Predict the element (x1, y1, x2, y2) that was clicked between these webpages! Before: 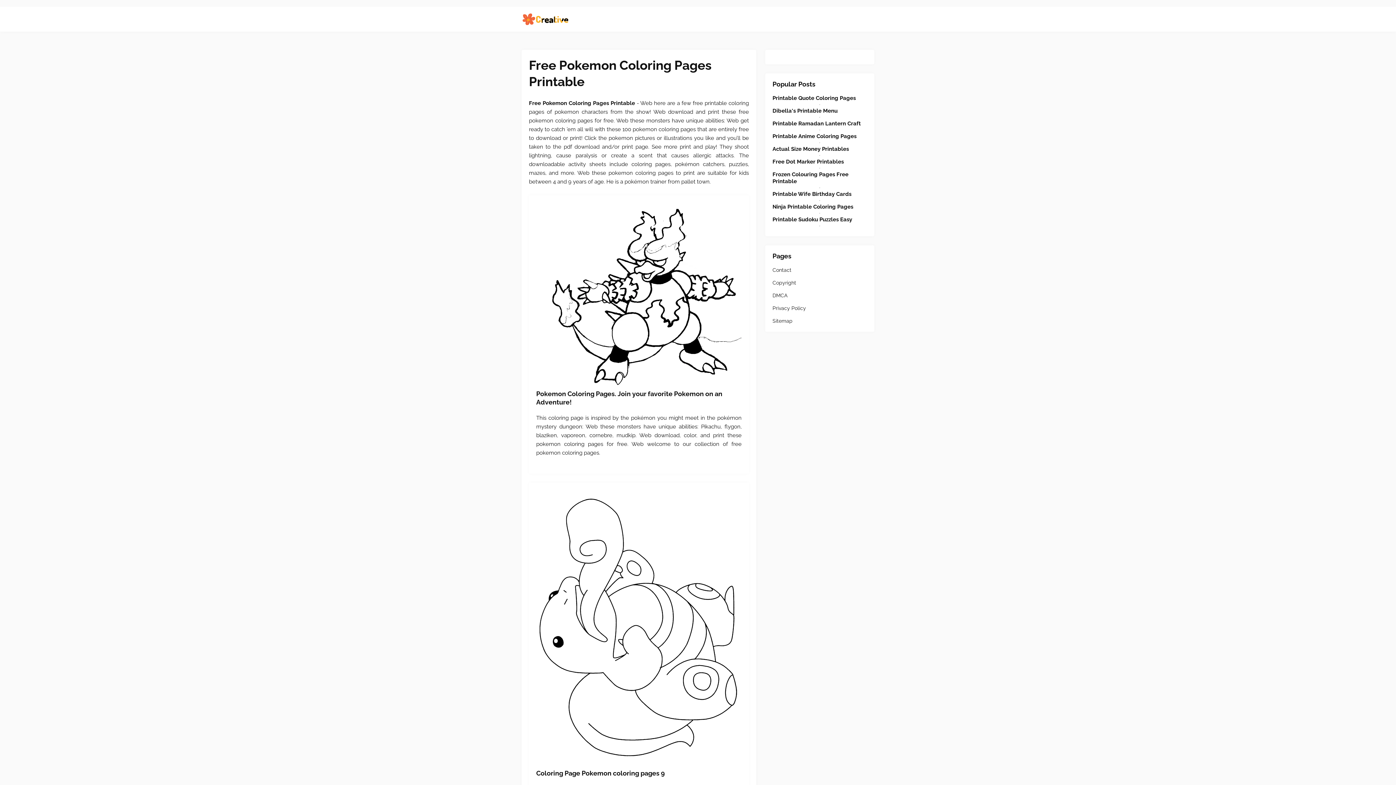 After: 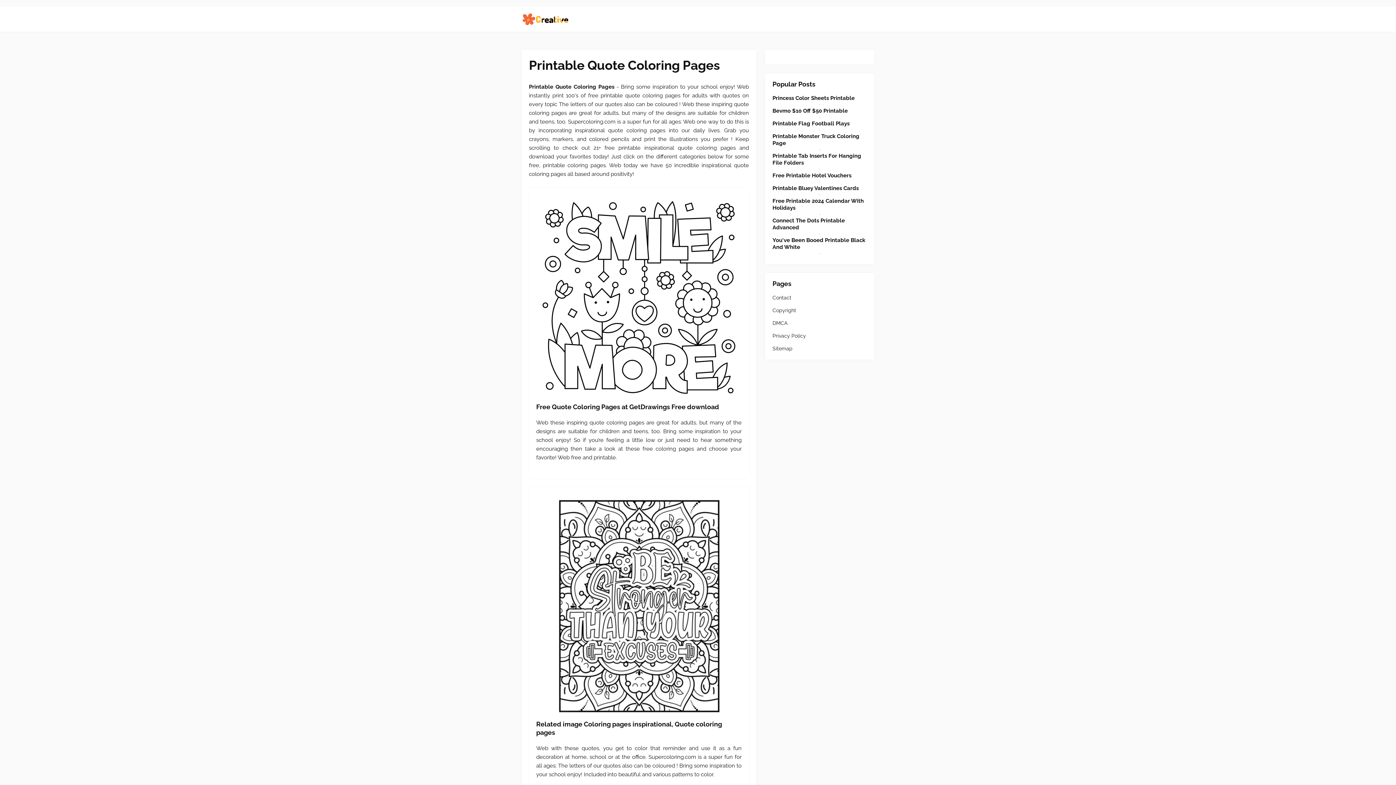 Action: bbox: (772, 94, 867, 101) label: Printable Quote Coloring Pages